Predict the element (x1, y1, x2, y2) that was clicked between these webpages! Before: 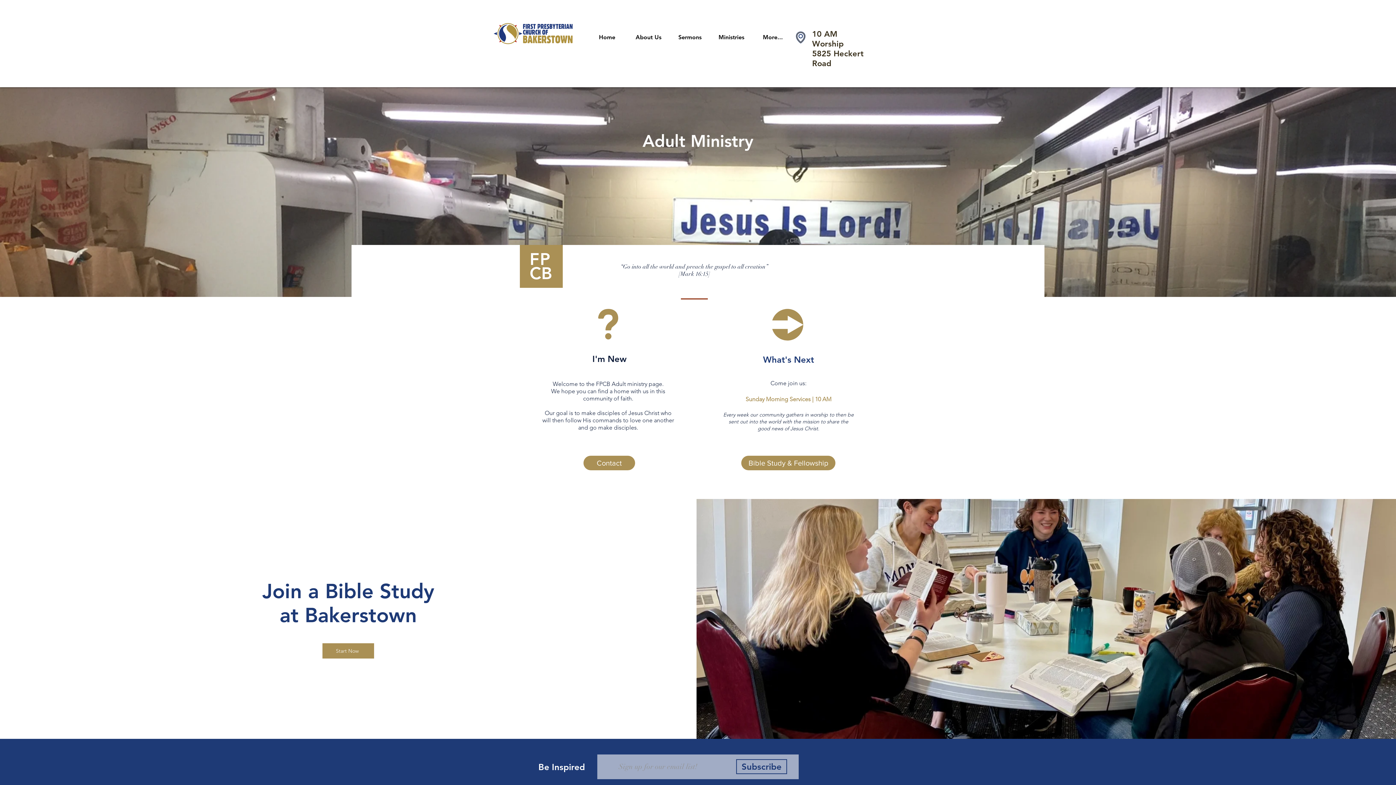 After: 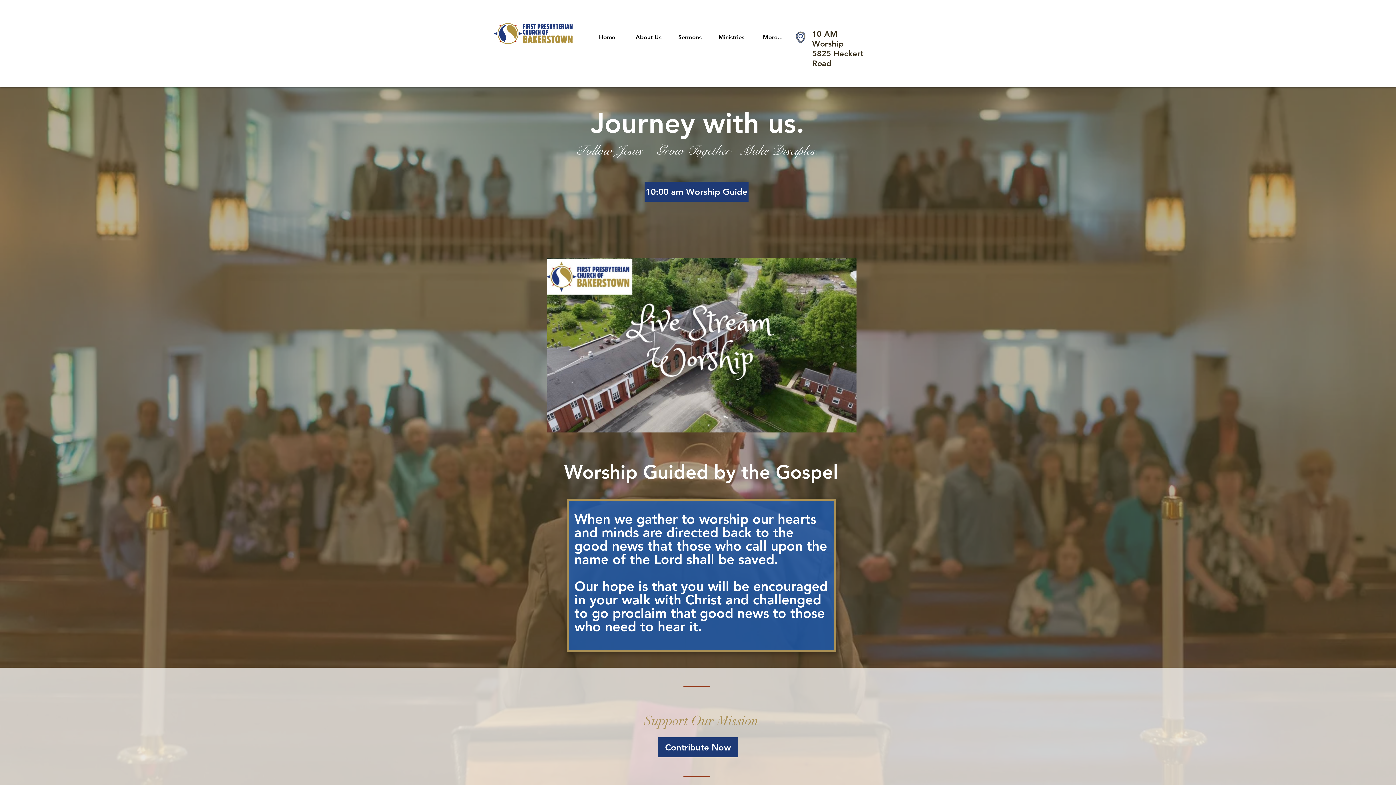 Action: bbox: (490, 22, 575, 44)